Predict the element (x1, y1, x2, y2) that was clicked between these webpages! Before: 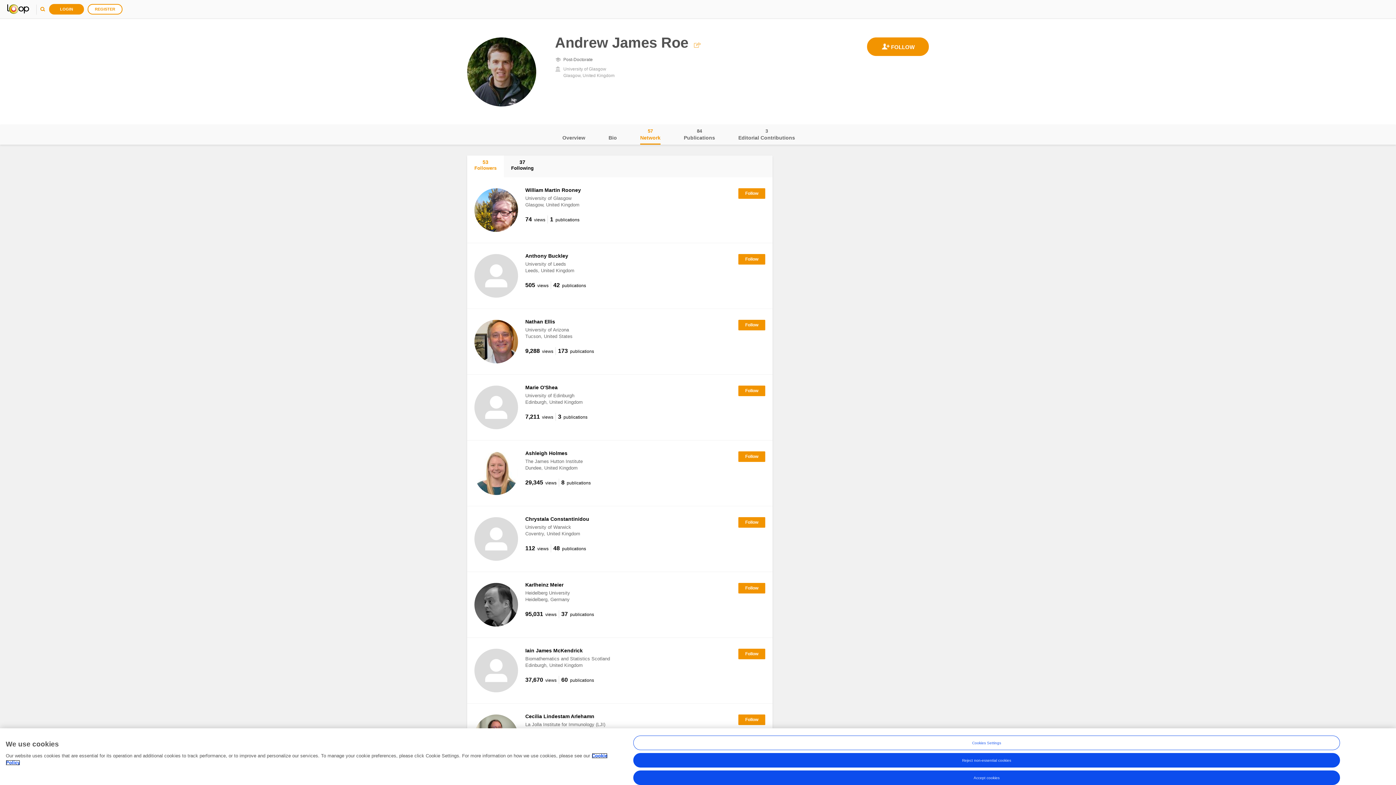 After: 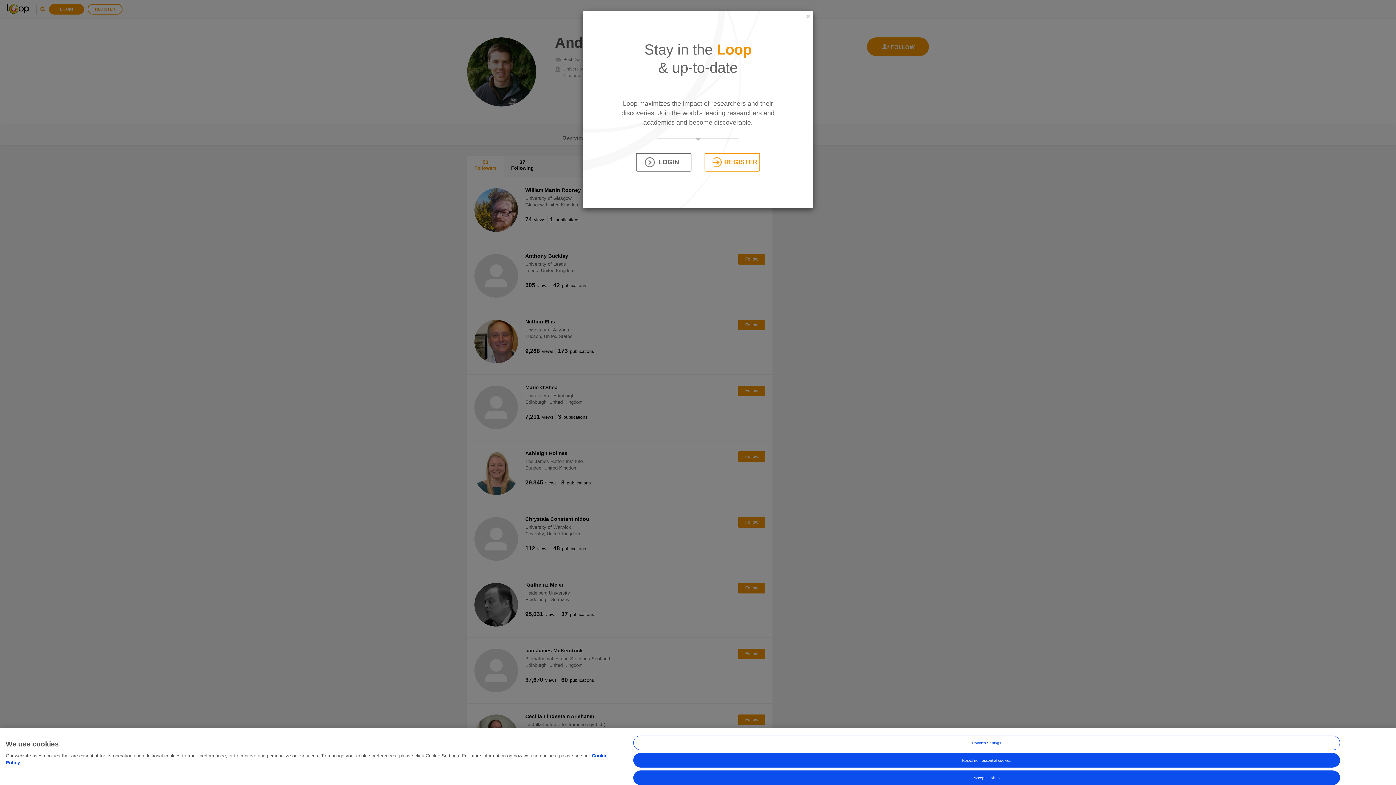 Action: bbox: (738, 319, 765, 330)